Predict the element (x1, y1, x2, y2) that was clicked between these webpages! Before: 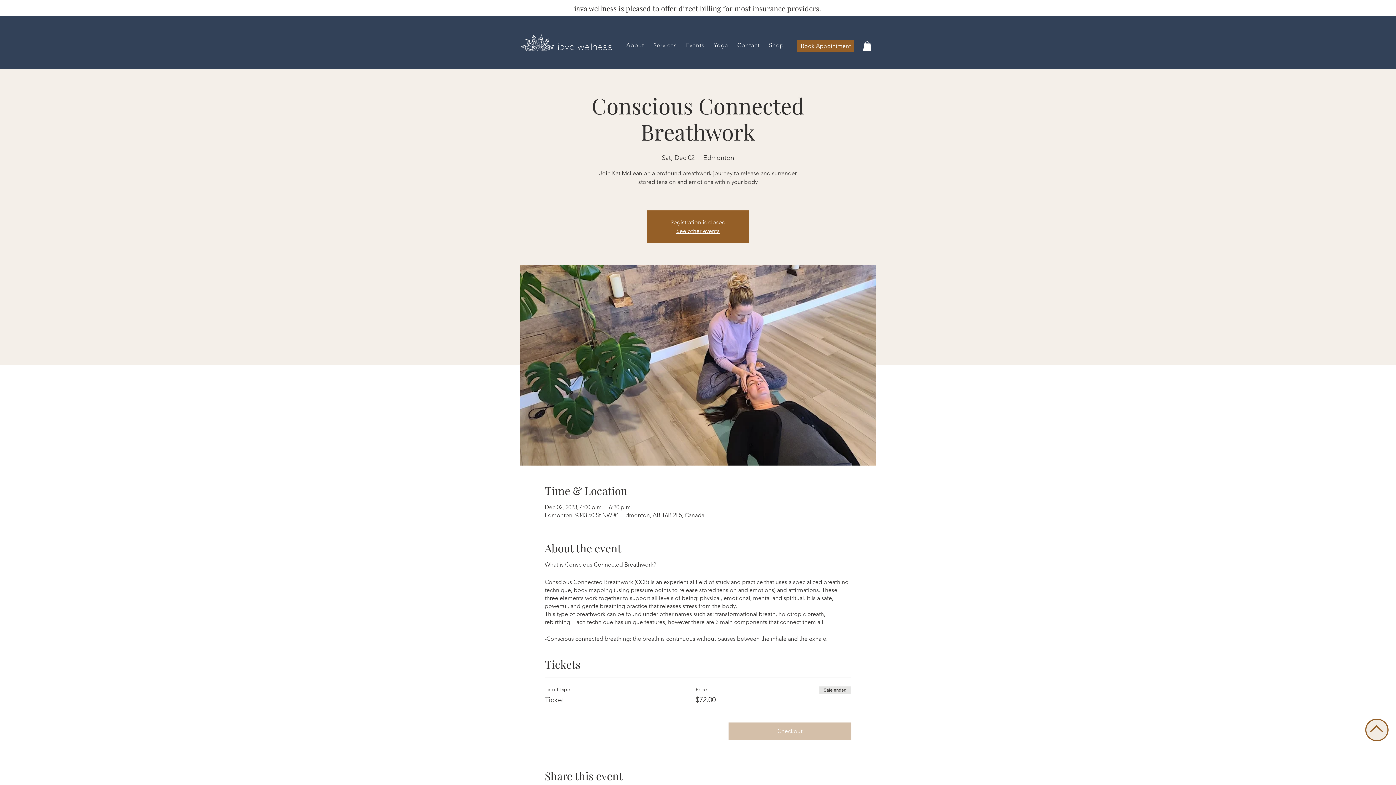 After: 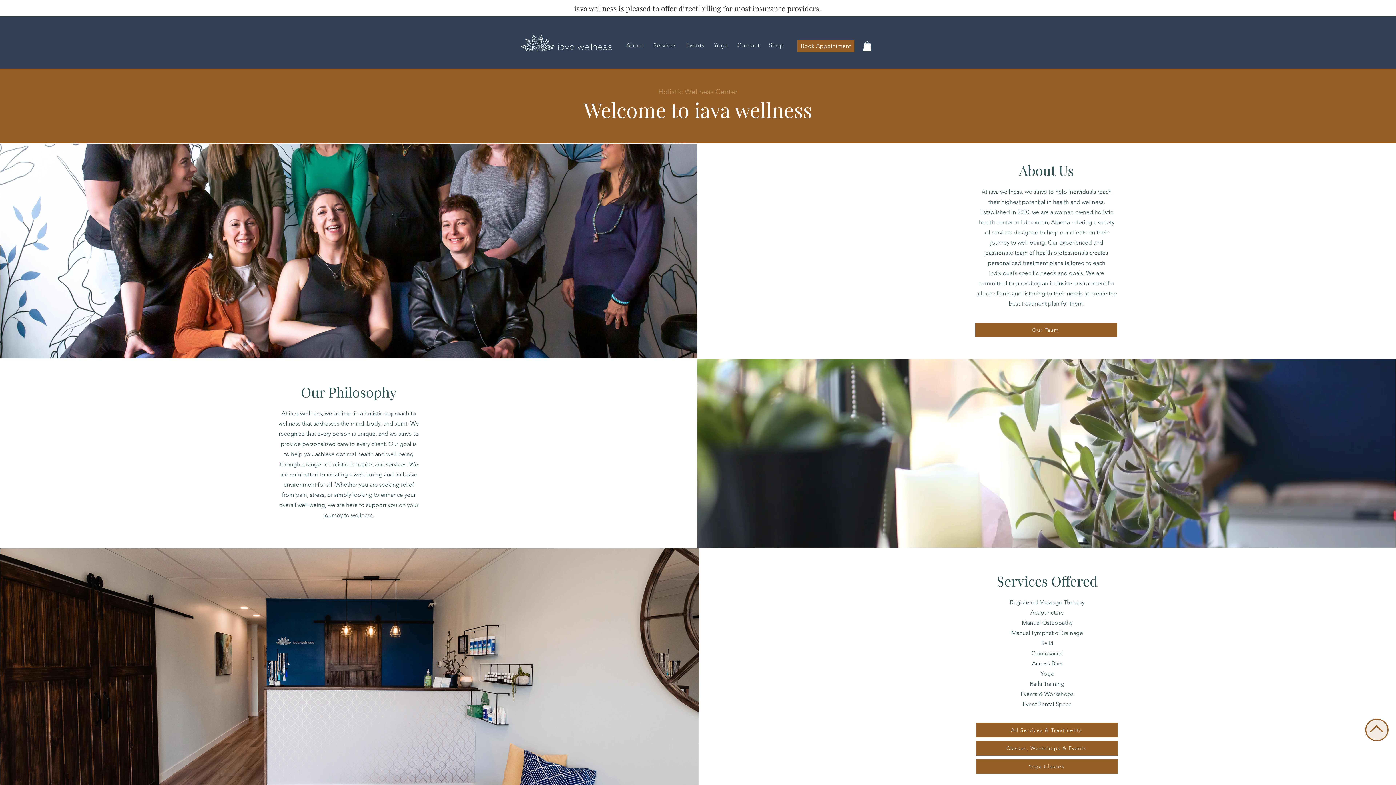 Action: bbox: (622, 38, 648, 52) label: About